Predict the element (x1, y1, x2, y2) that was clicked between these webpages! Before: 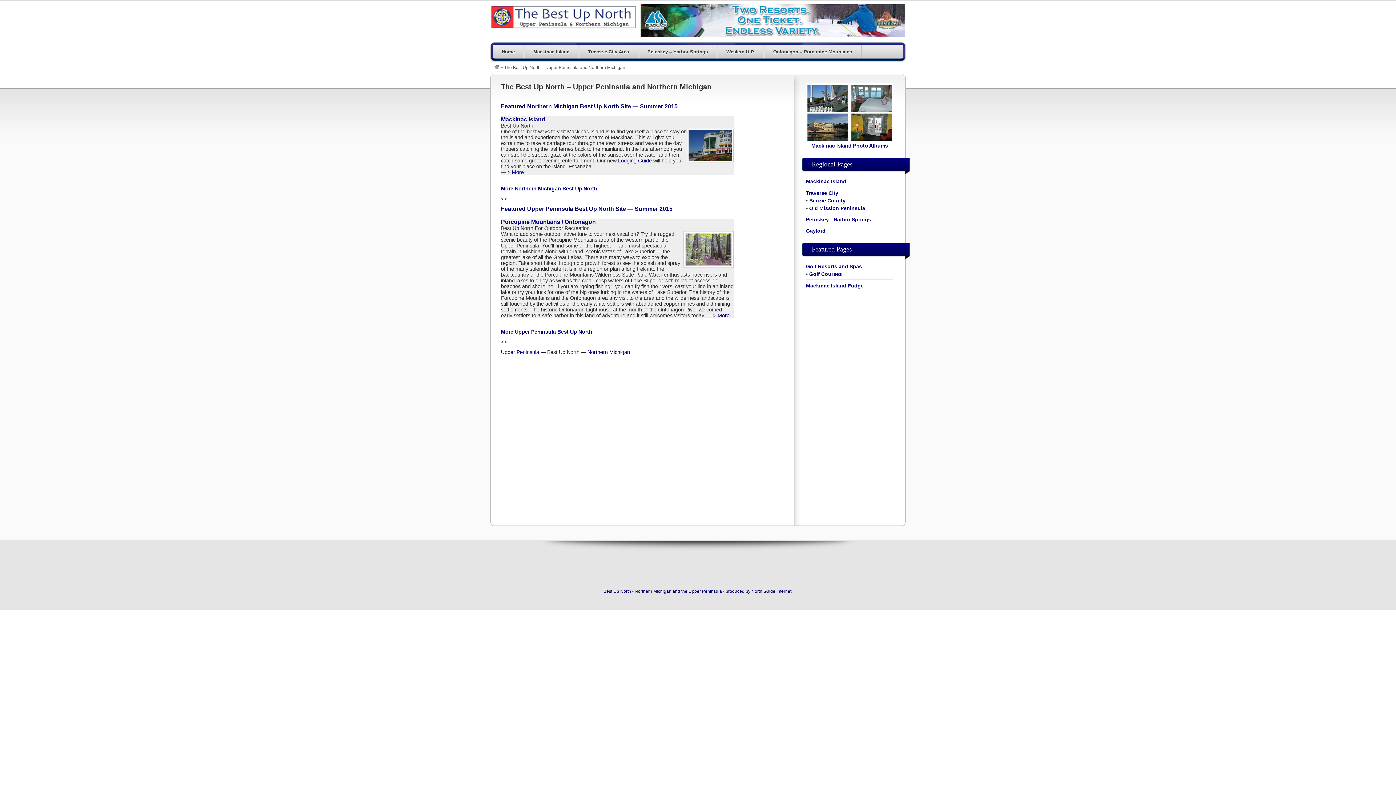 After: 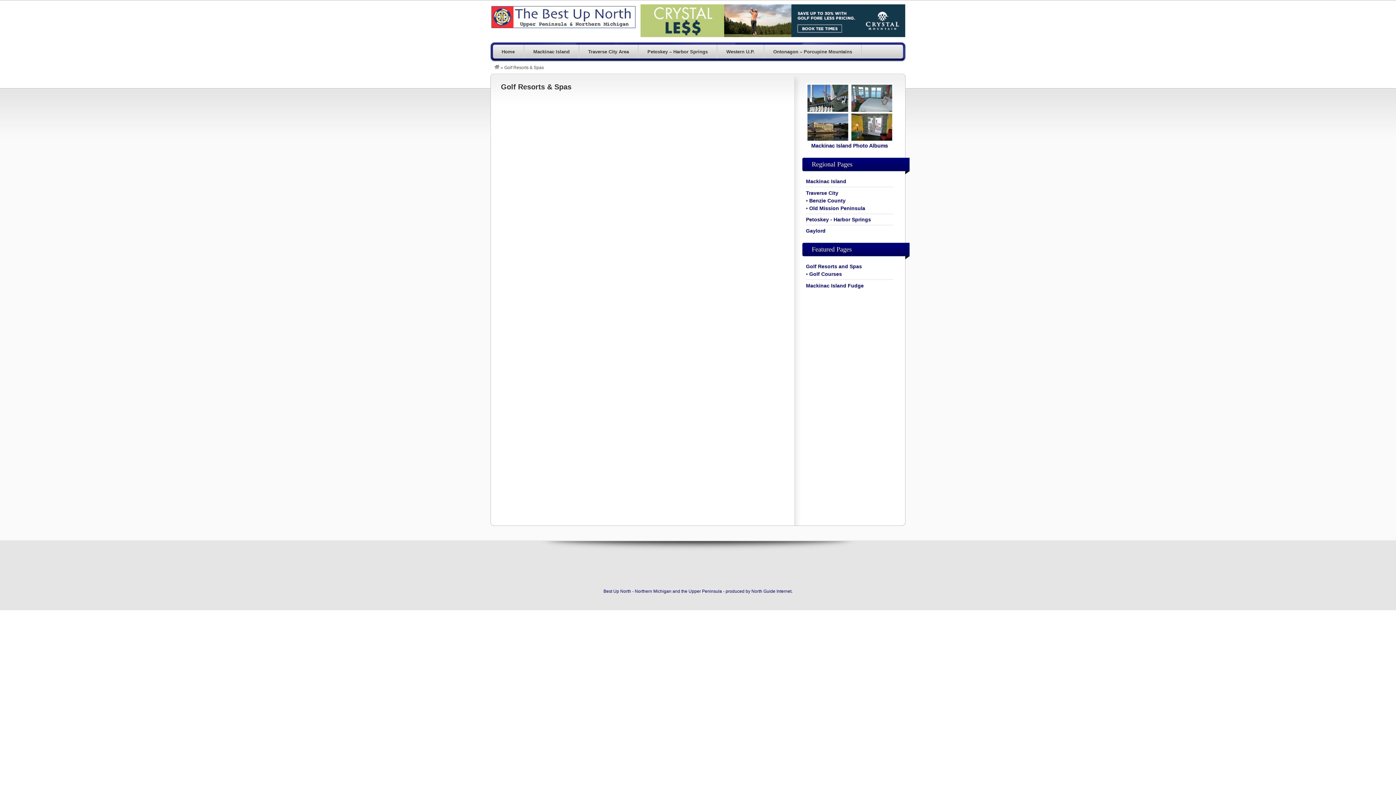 Action: label: Golf Resorts and Spas bbox: (806, 263, 862, 269)